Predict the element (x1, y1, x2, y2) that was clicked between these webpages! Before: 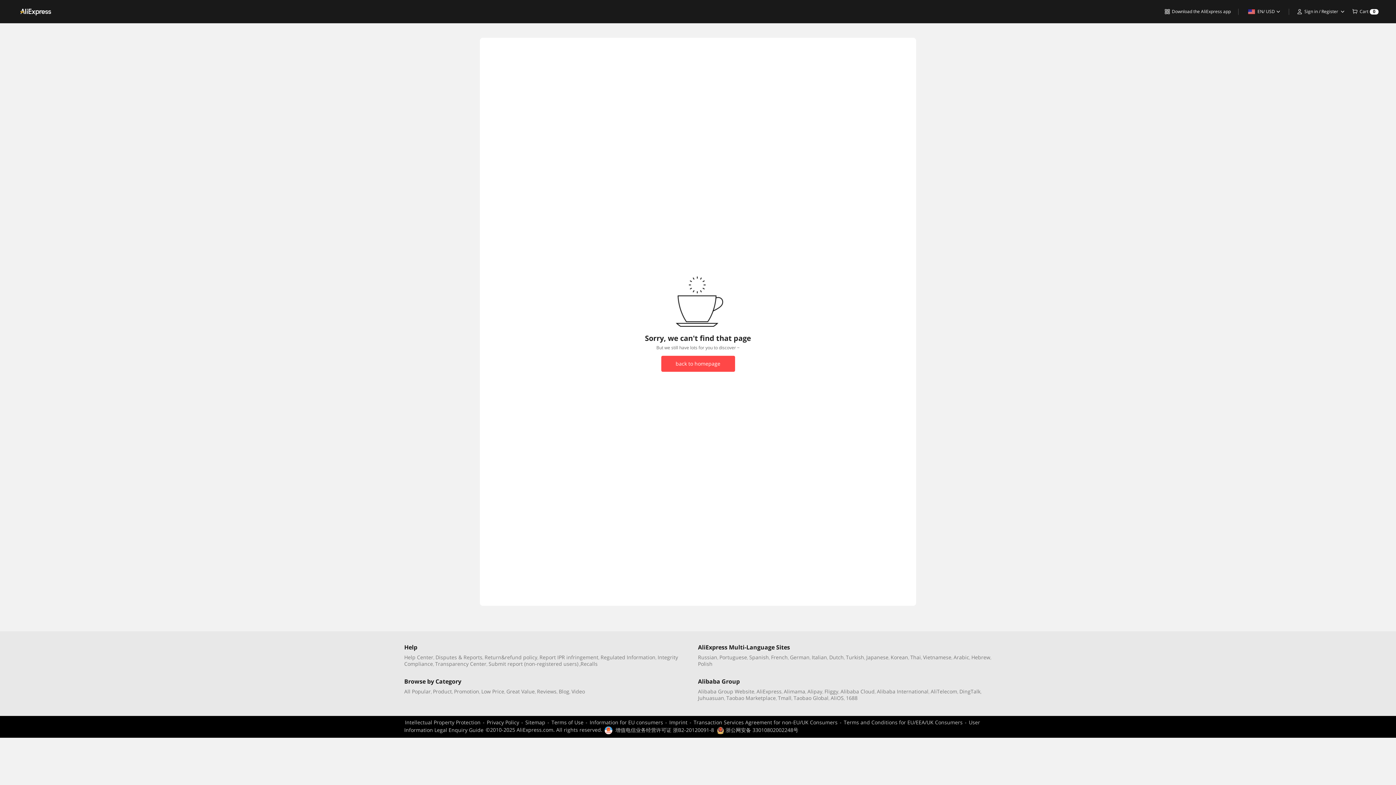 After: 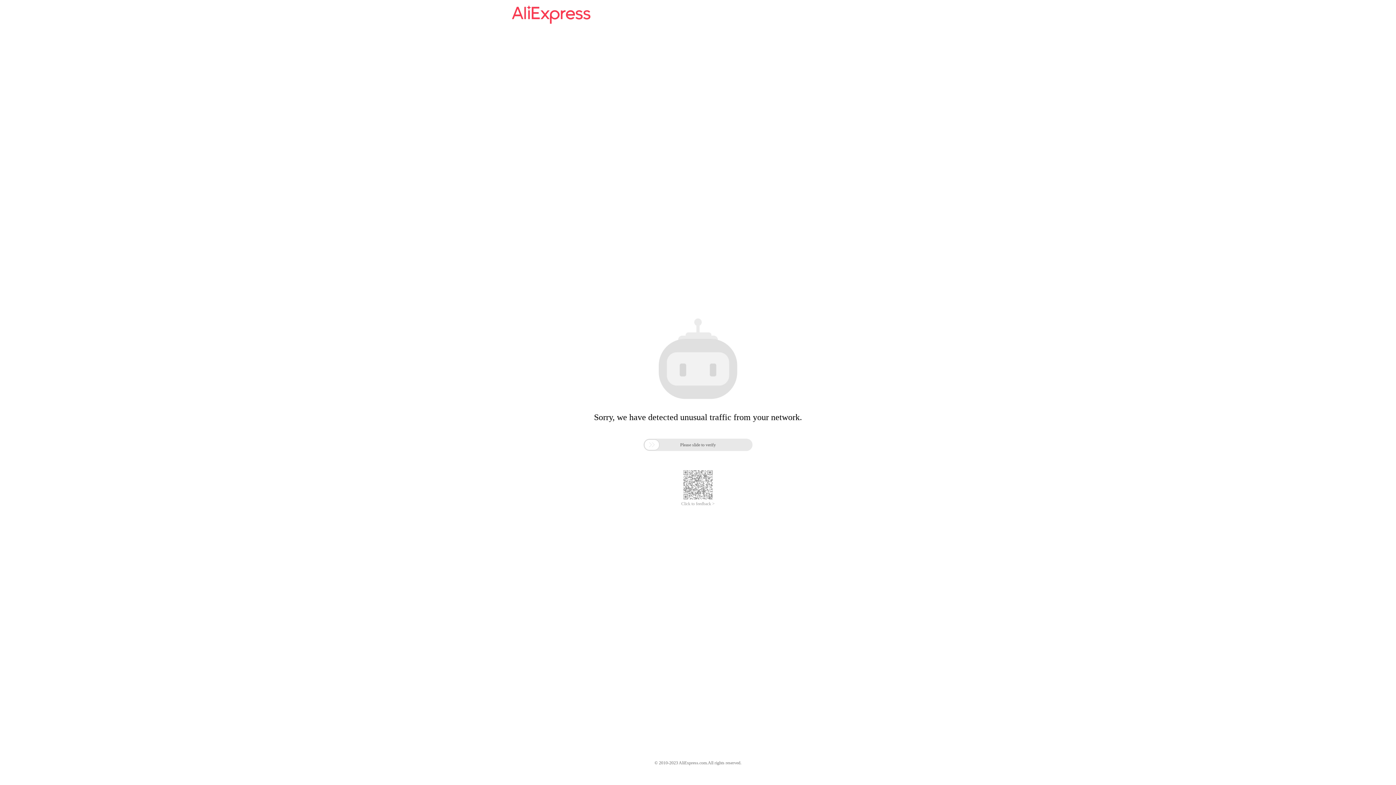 Action: bbox: (698, 660, 712, 667) label: Polish